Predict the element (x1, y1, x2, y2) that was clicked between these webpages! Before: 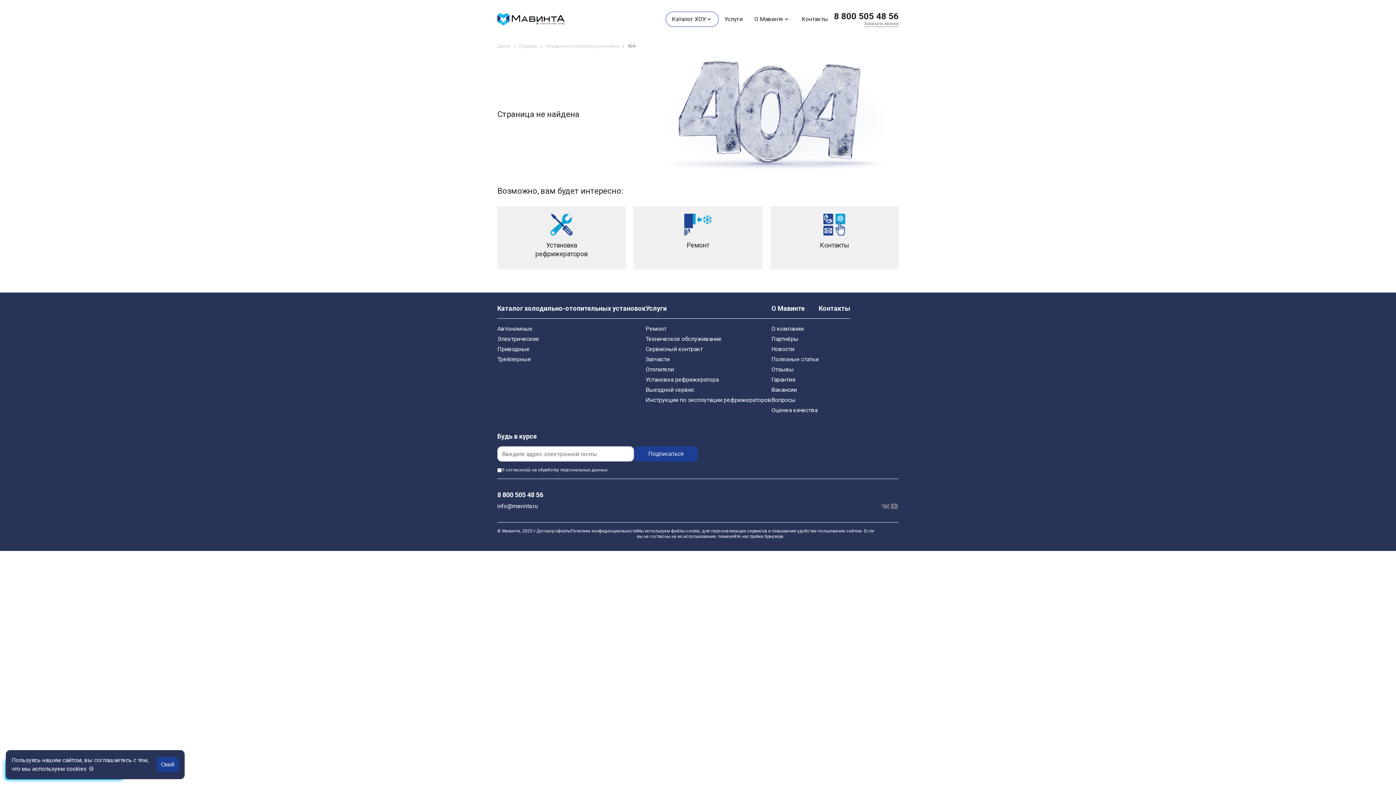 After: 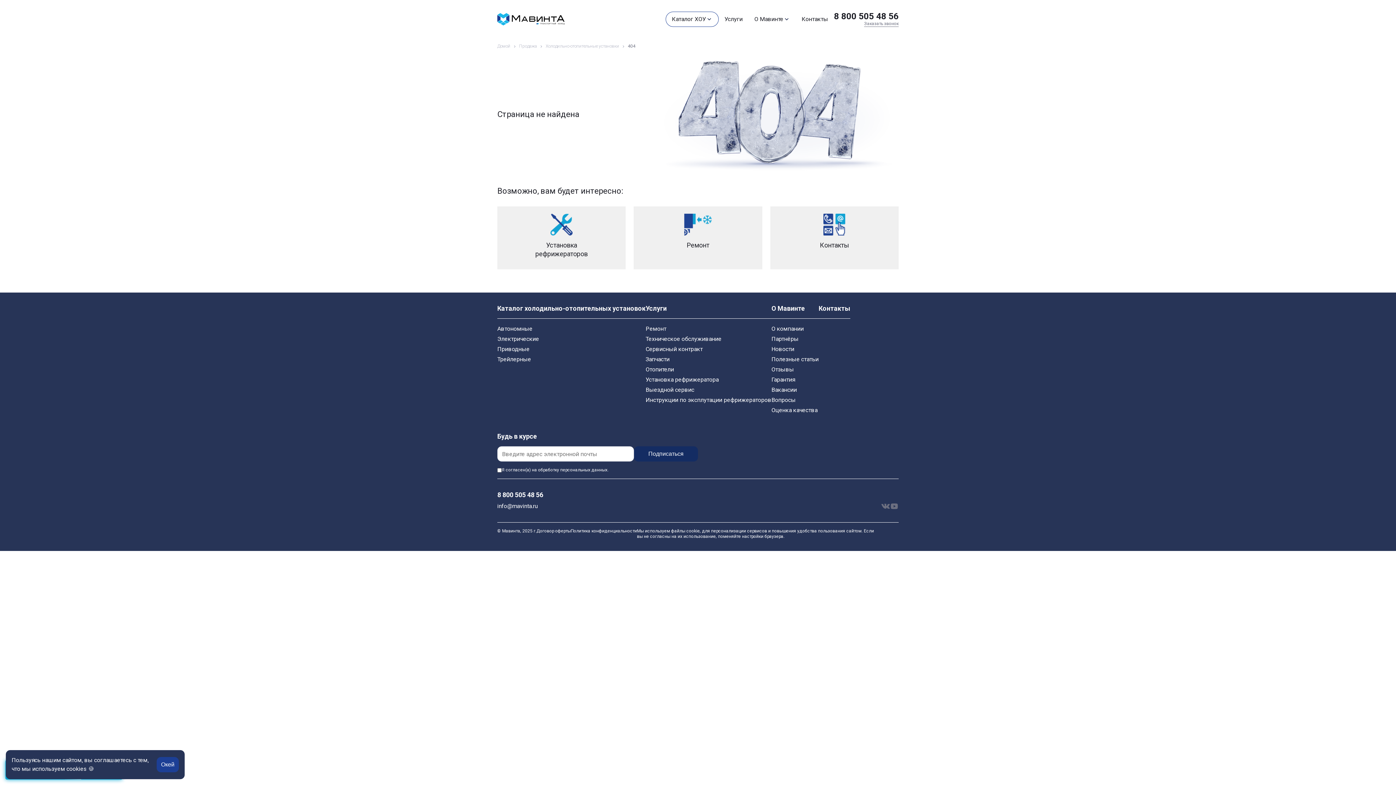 Action: bbox: (634, 446, 698, 461) label: Подписаться